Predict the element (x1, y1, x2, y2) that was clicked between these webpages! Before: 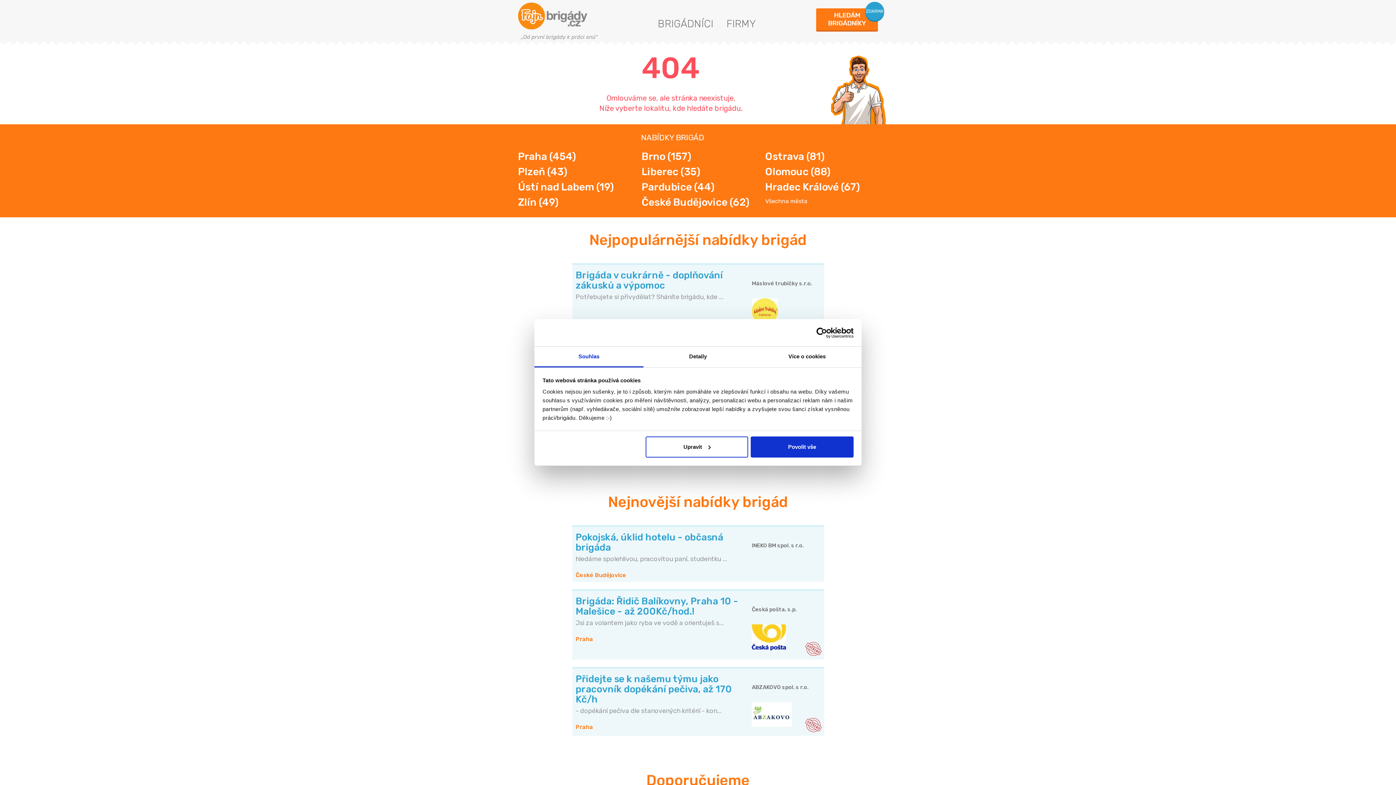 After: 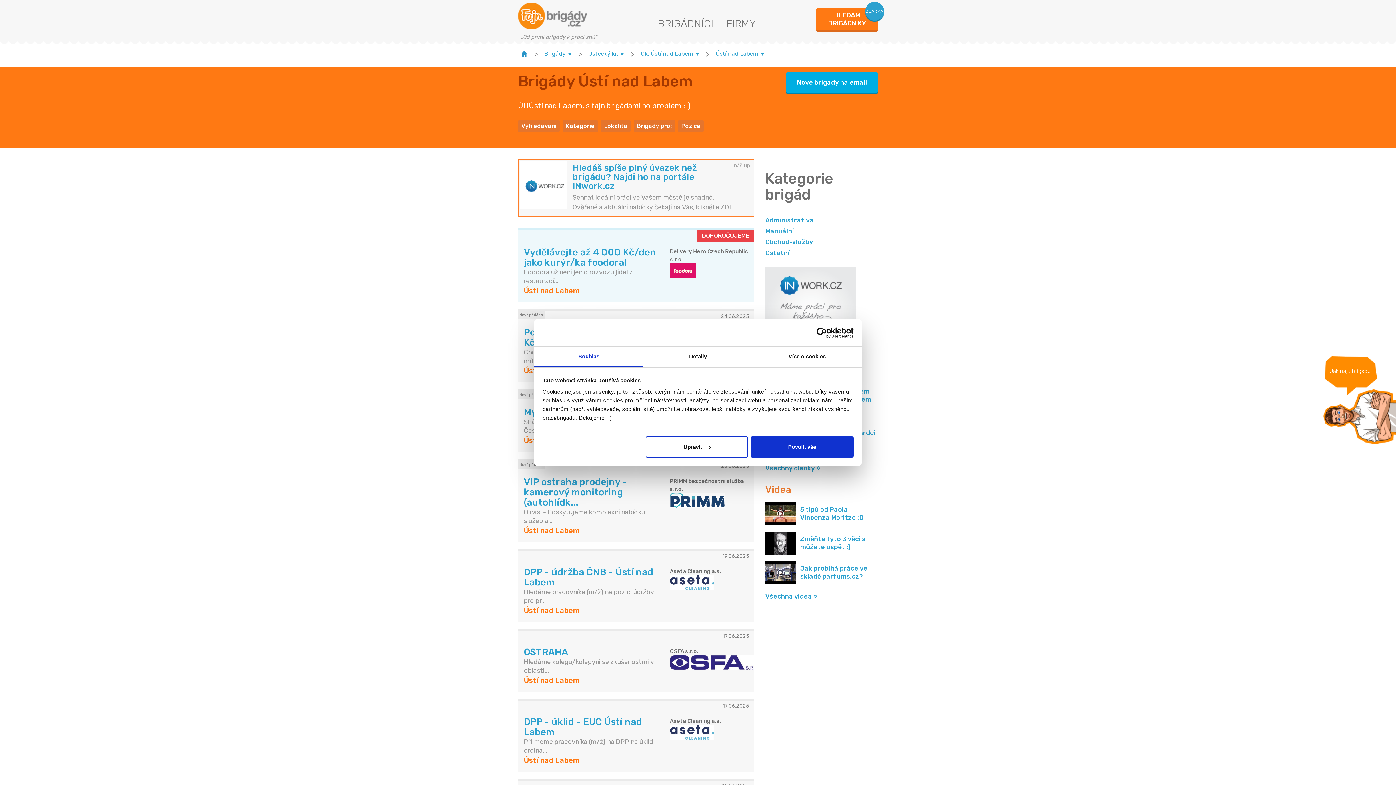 Action: bbox: (518, 179, 630, 195) label: Ústí nad Labem (19)